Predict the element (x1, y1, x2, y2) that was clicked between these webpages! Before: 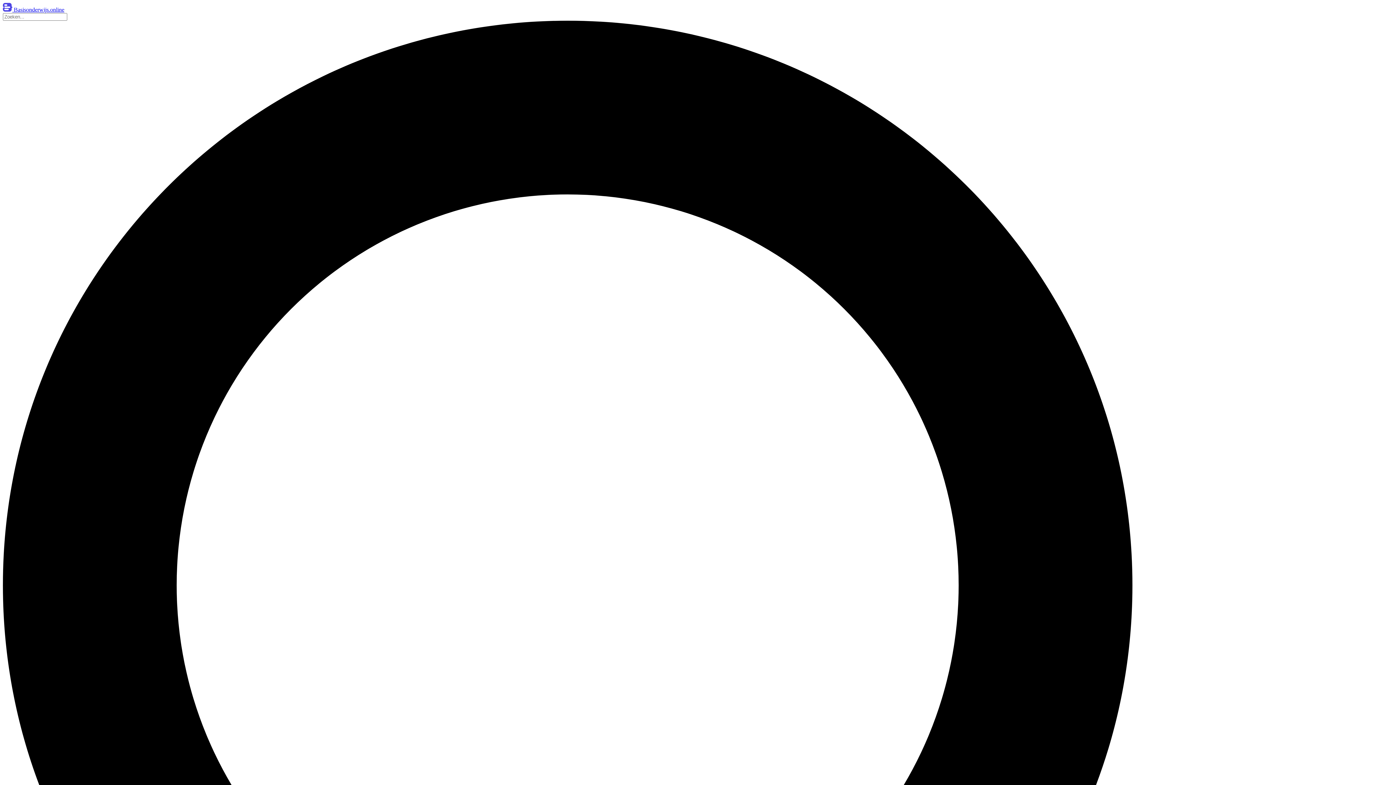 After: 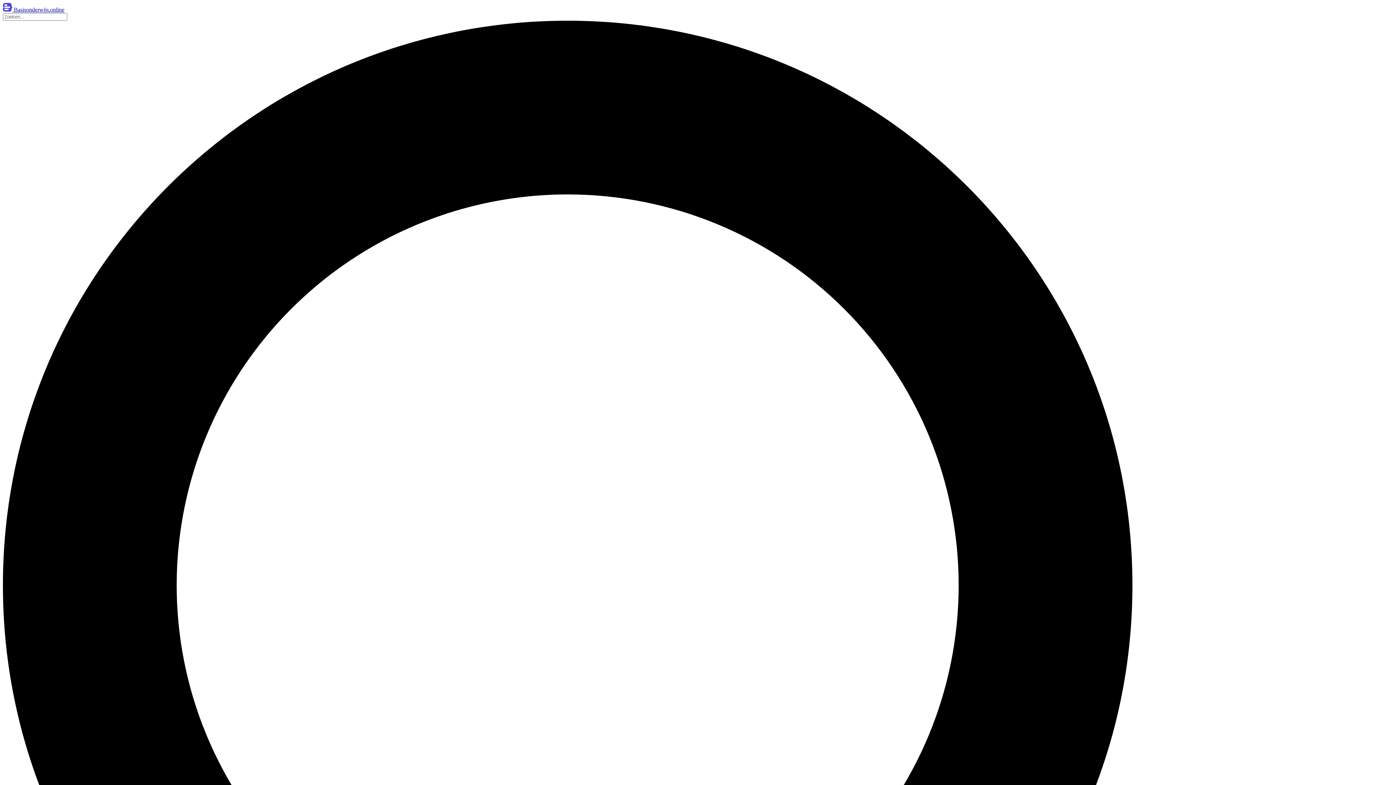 Action: label:  Basisonderwijs.online bbox: (2, 2, 1393, 13)